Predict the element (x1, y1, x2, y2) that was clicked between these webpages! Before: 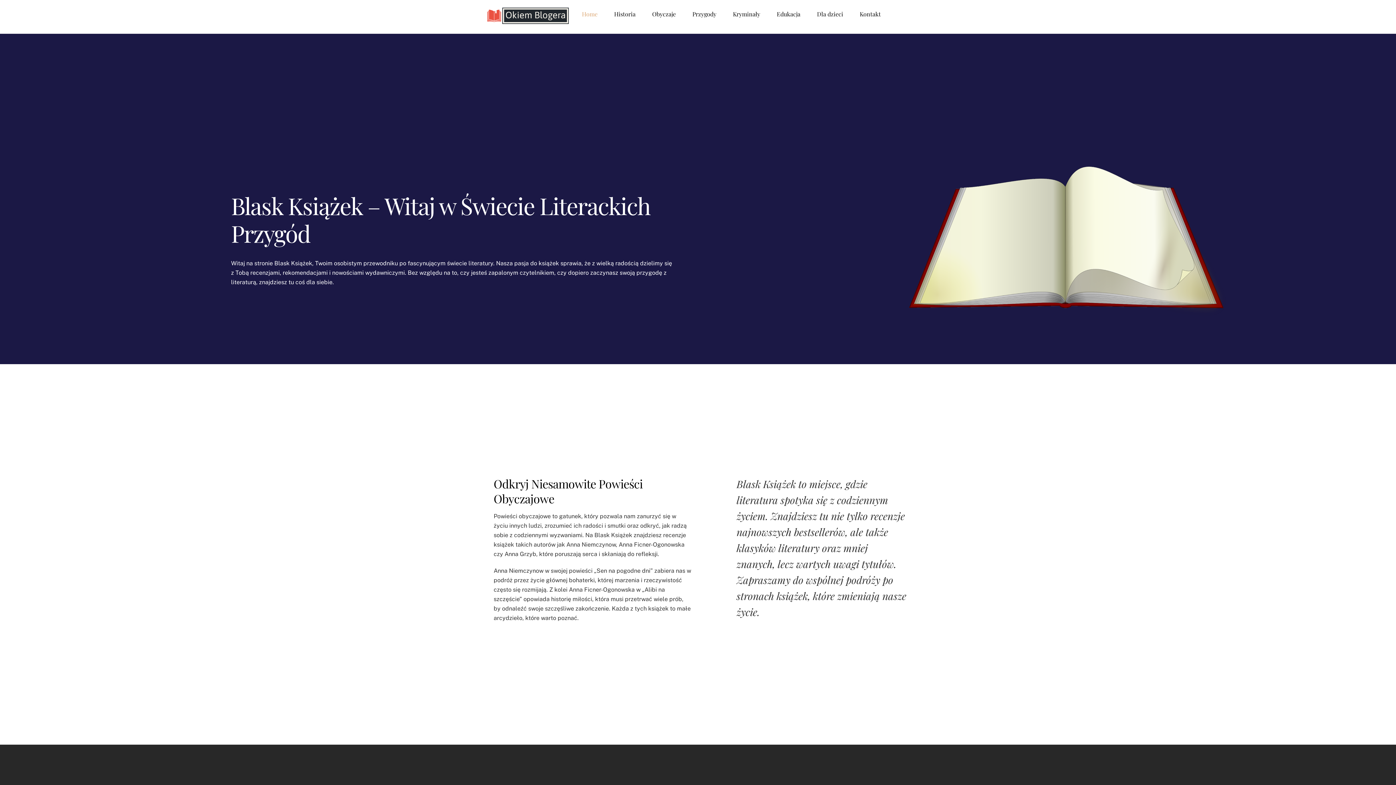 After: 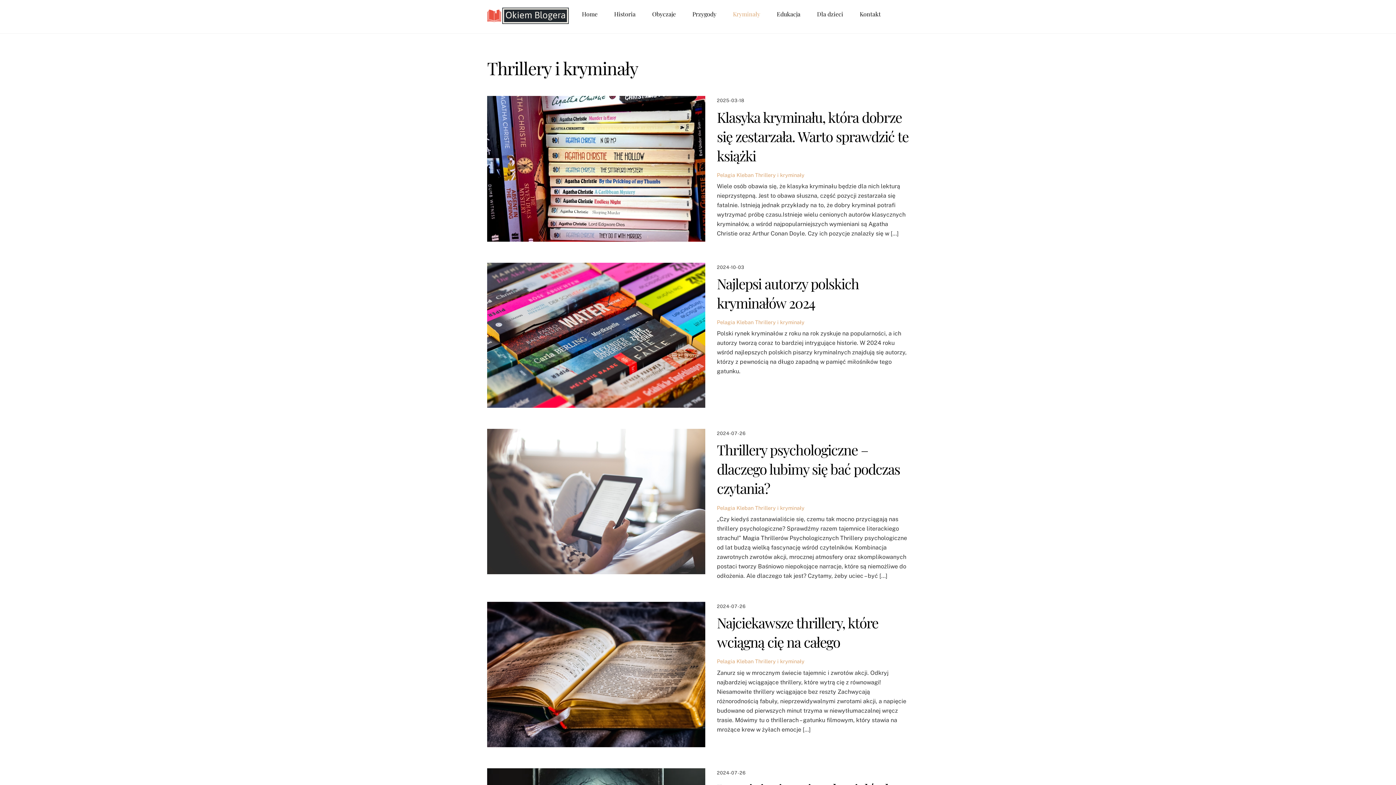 Action: label: Kryminały bbox: (725, 5, 767, 22)